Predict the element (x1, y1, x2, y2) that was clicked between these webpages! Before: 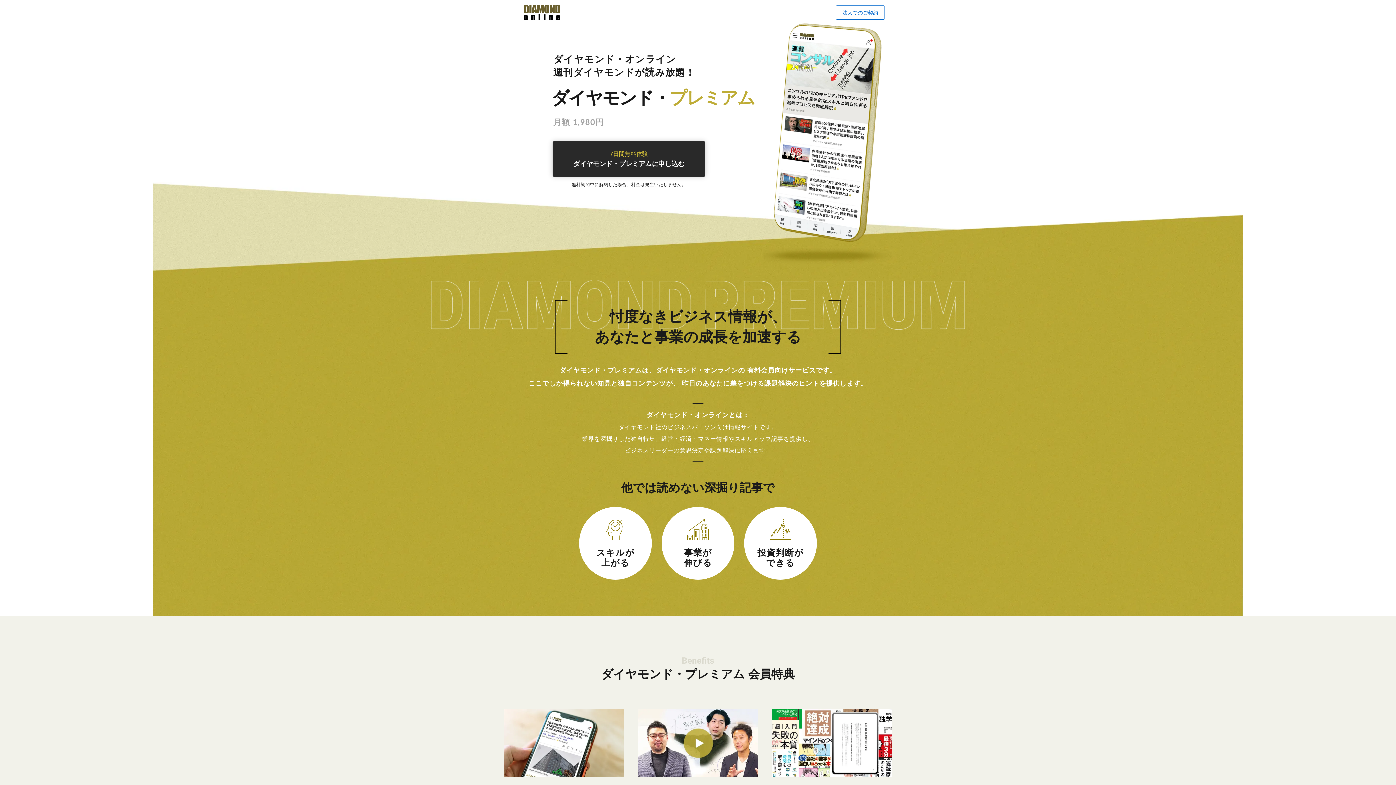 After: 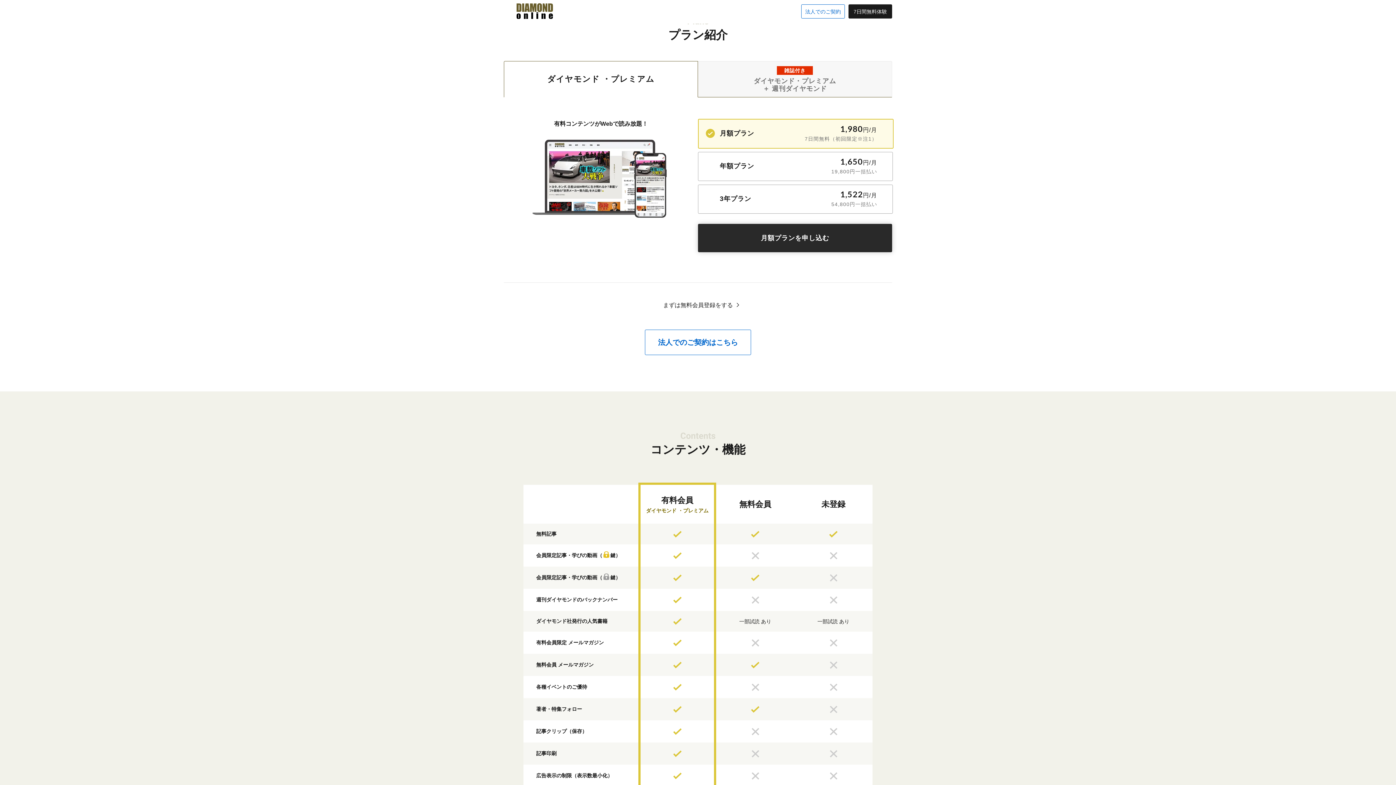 Action: bbox: (552, 141, 705, 176) label: 7日間無料体験
ダイヤモンド・プレミアムに申し込む